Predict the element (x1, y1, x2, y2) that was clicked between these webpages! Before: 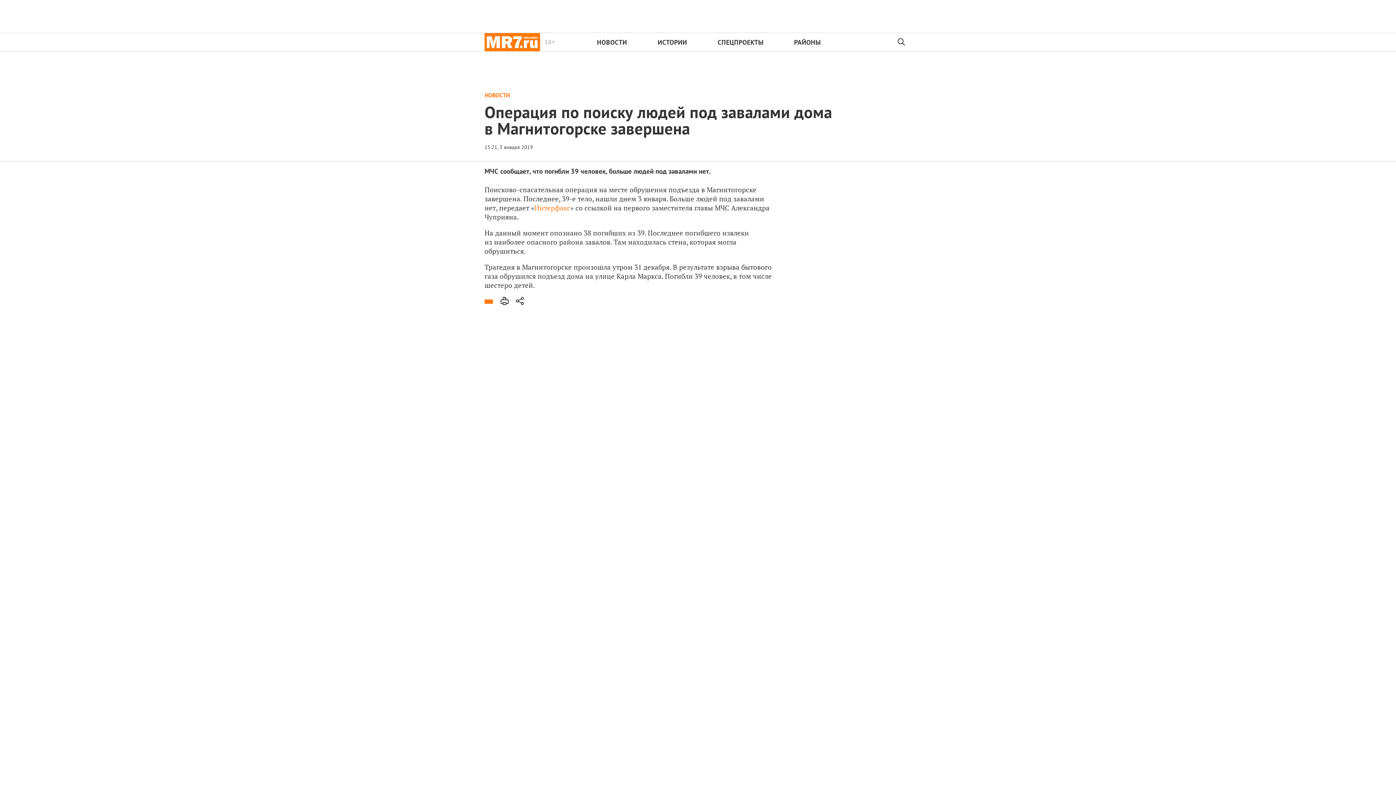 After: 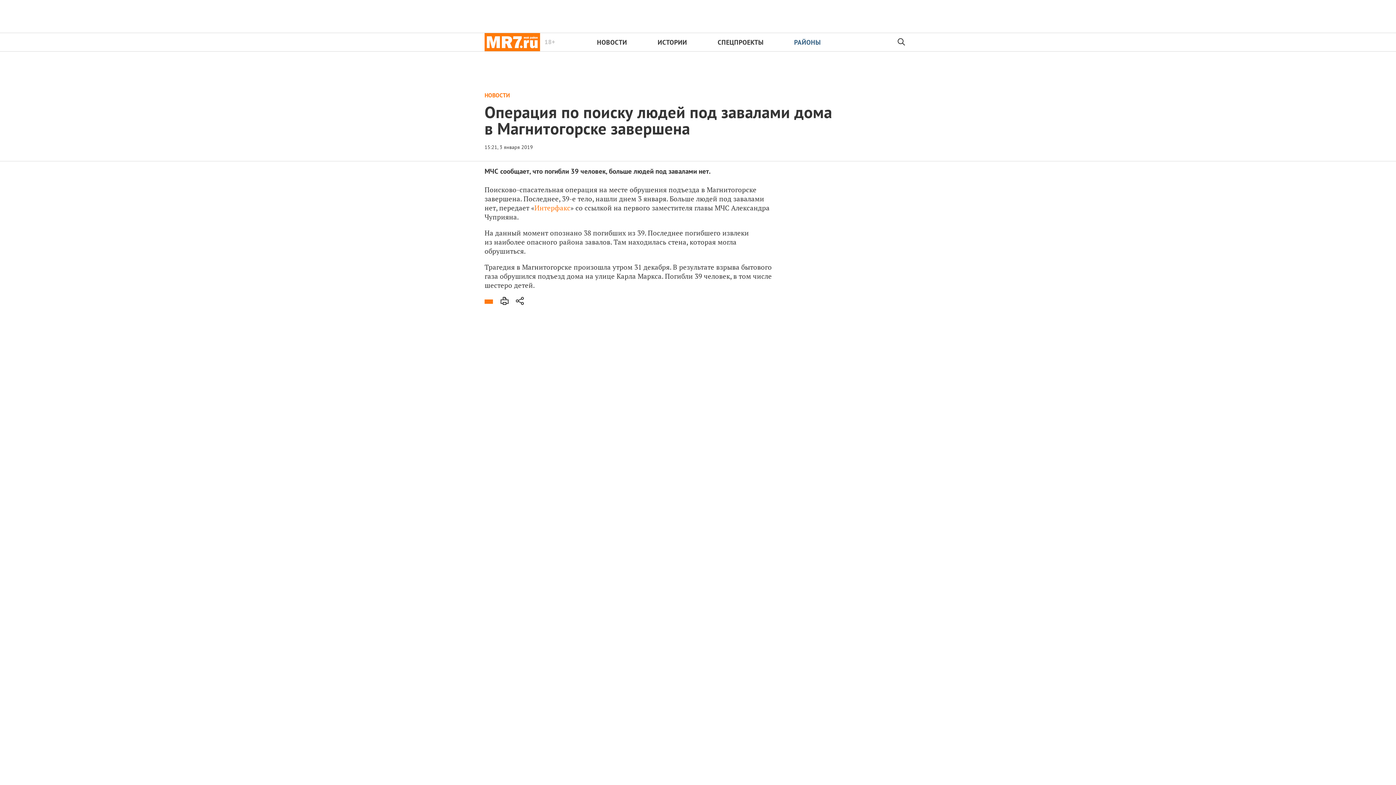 Action: label: РАЙОНЫ bbox: (794, 38, 835, 46)